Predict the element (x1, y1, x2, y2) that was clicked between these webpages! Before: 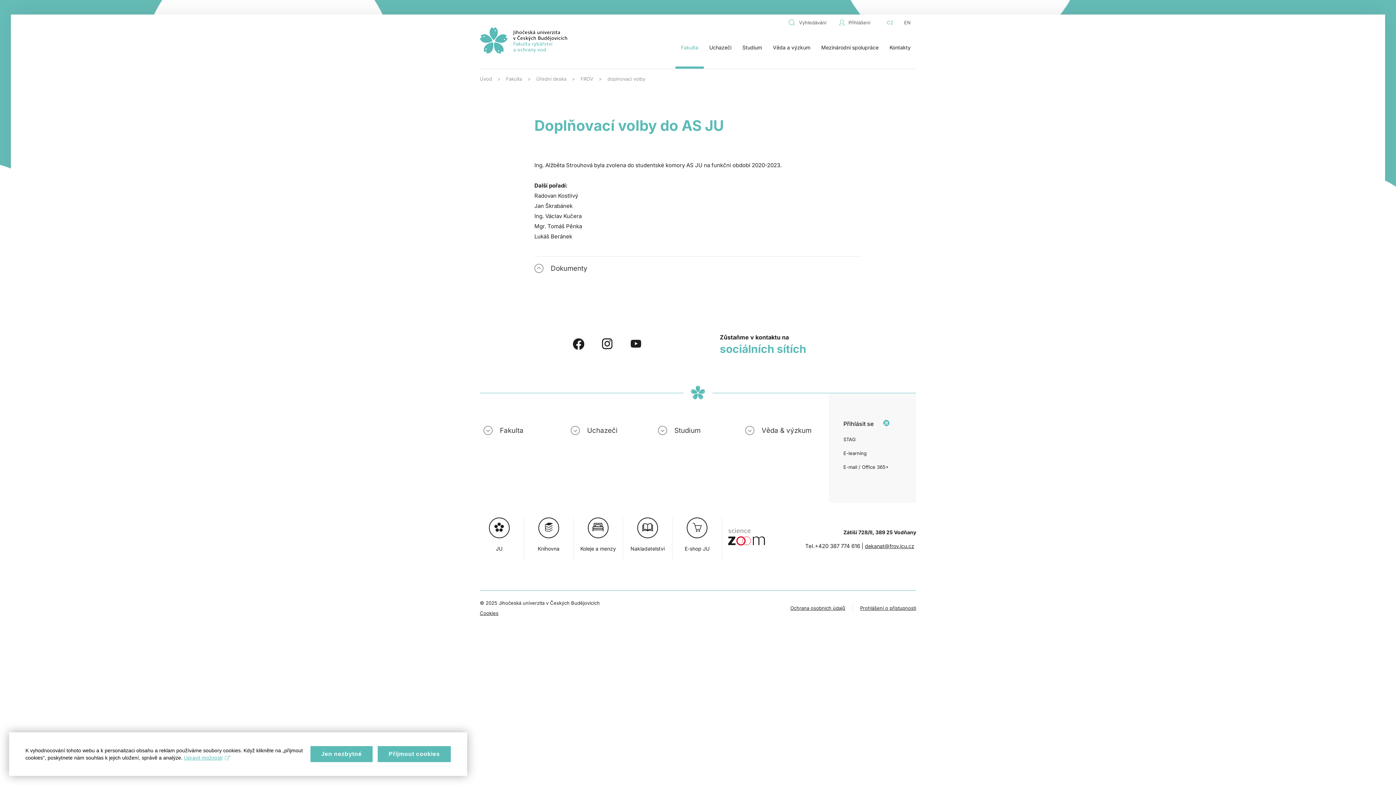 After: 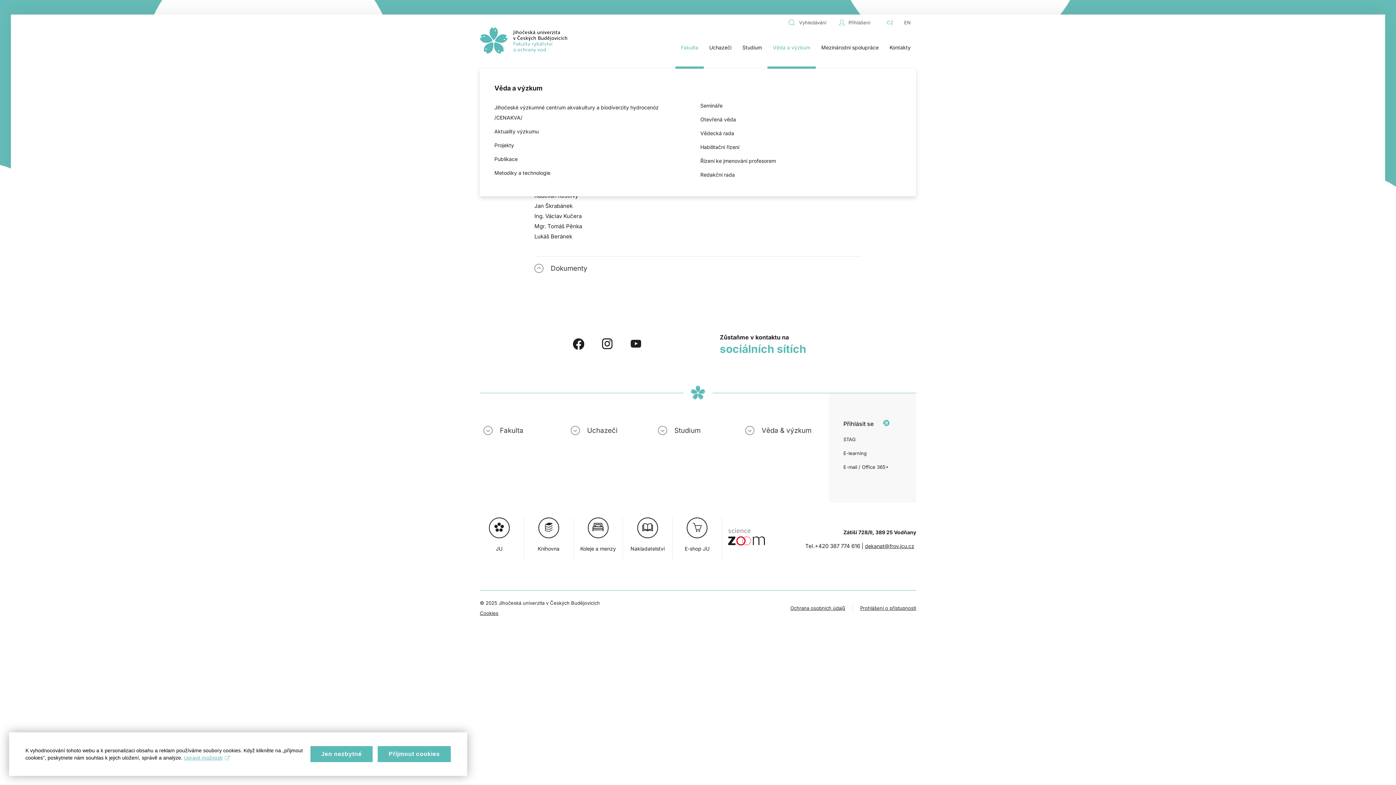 Action: label: Věda a výzkum bbox: (767, 26, 816, 68)